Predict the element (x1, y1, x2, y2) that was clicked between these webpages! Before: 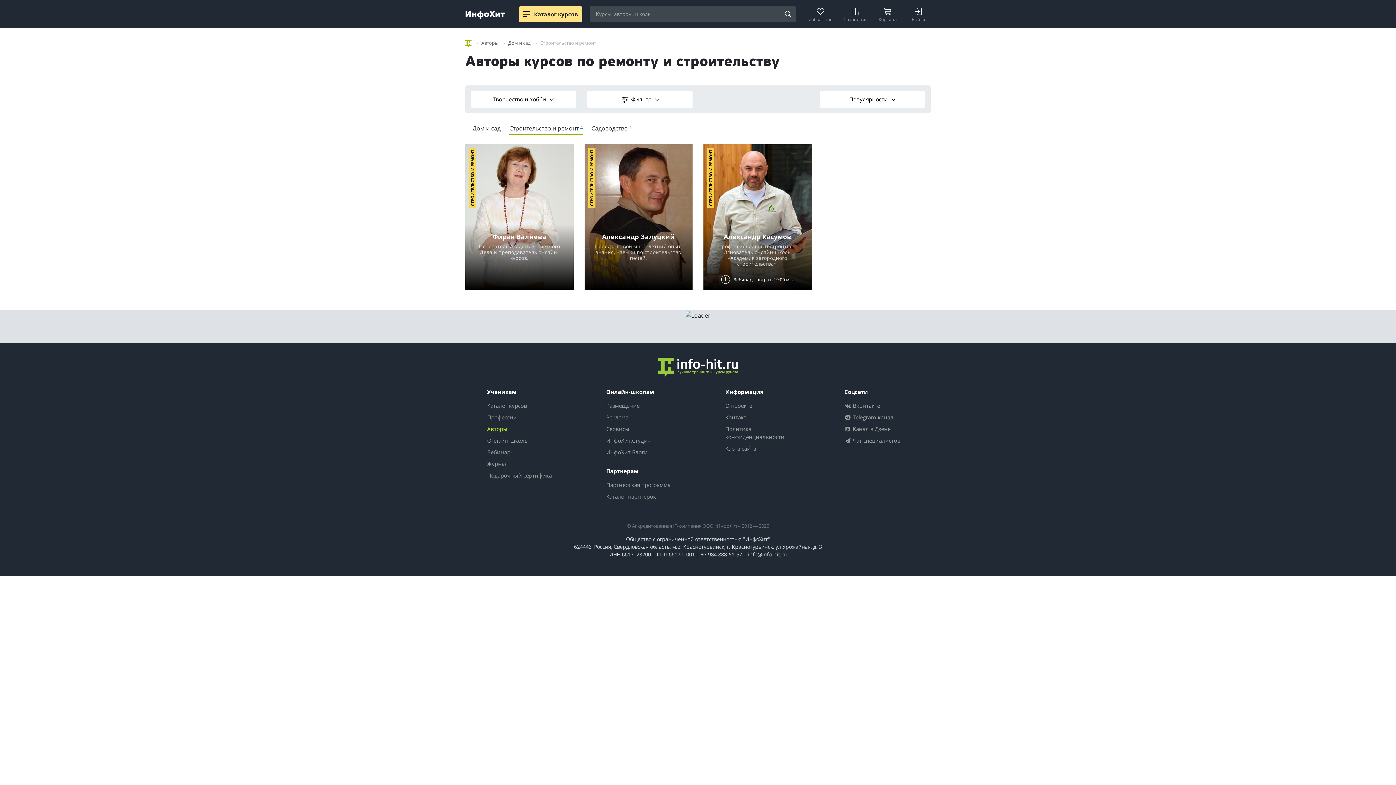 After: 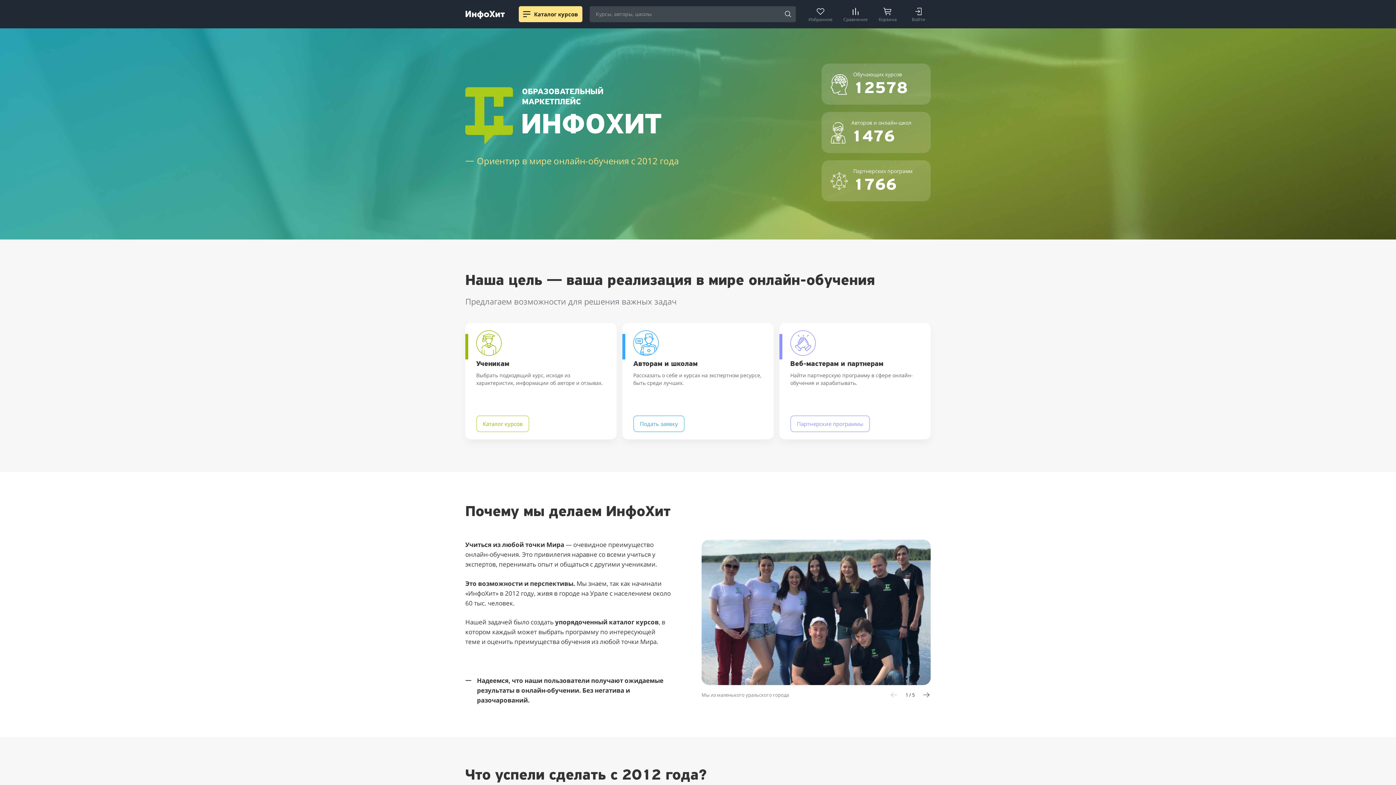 Action: label: О проекте bbox: (725, 402, 752, 409)